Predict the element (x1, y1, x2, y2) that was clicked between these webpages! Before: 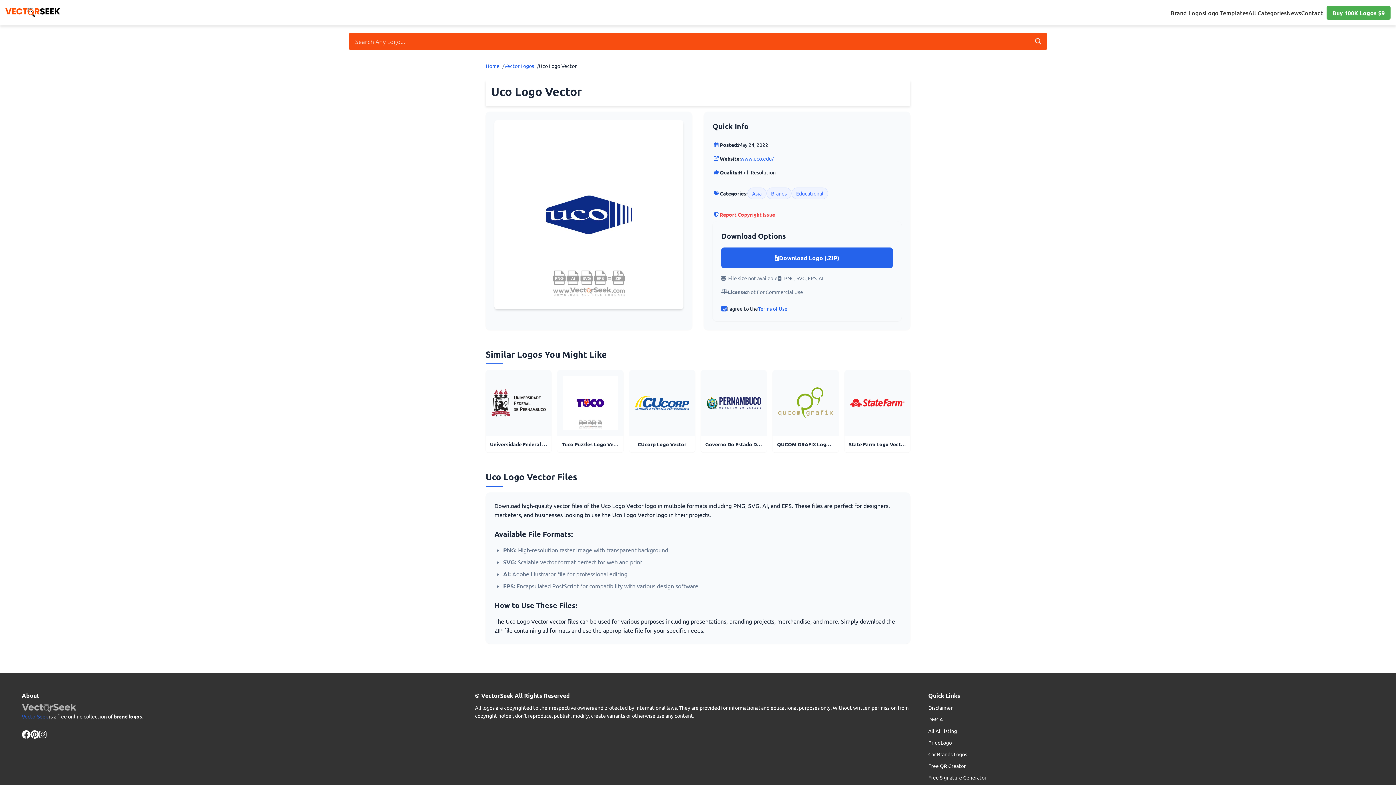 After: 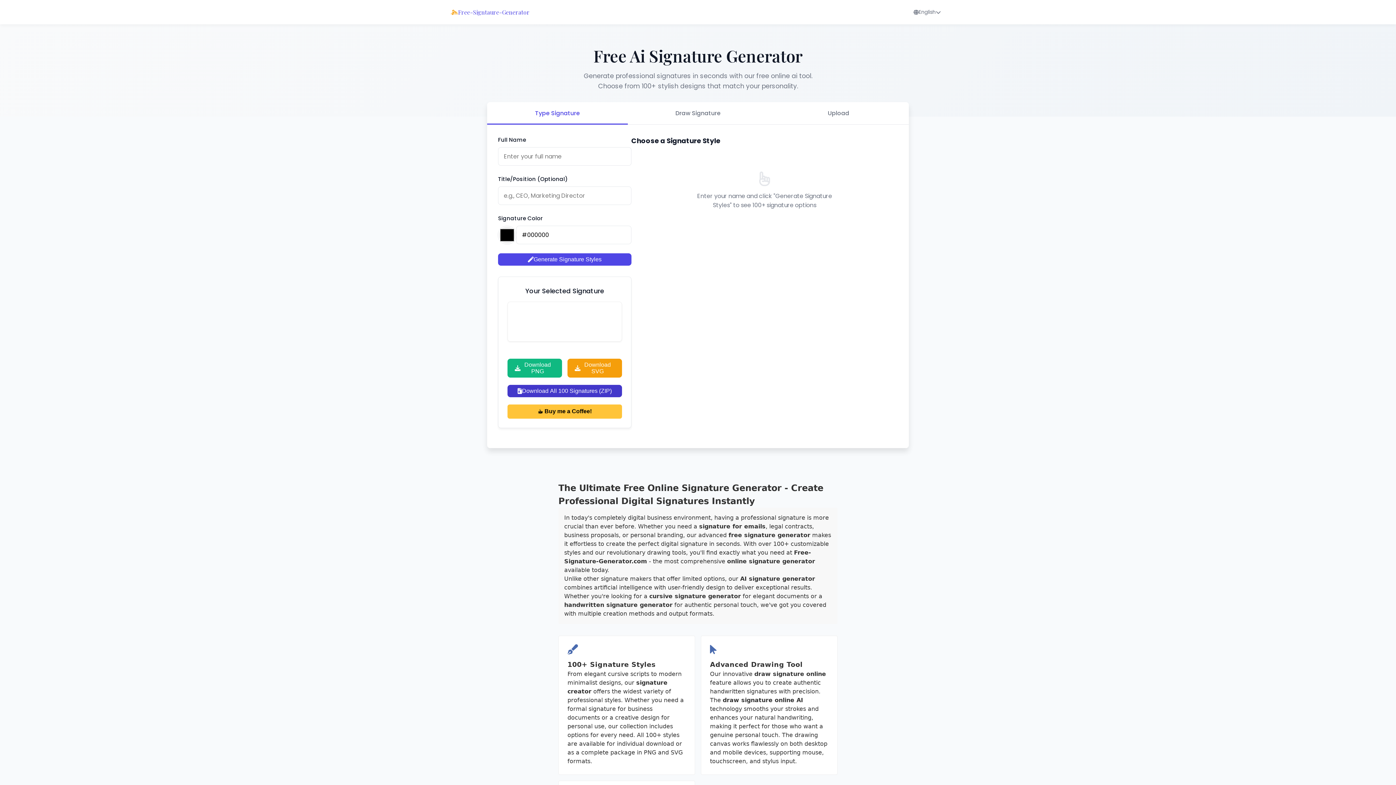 Action: label: Free Signature Generator bbox: (928, 774, 986, 781)